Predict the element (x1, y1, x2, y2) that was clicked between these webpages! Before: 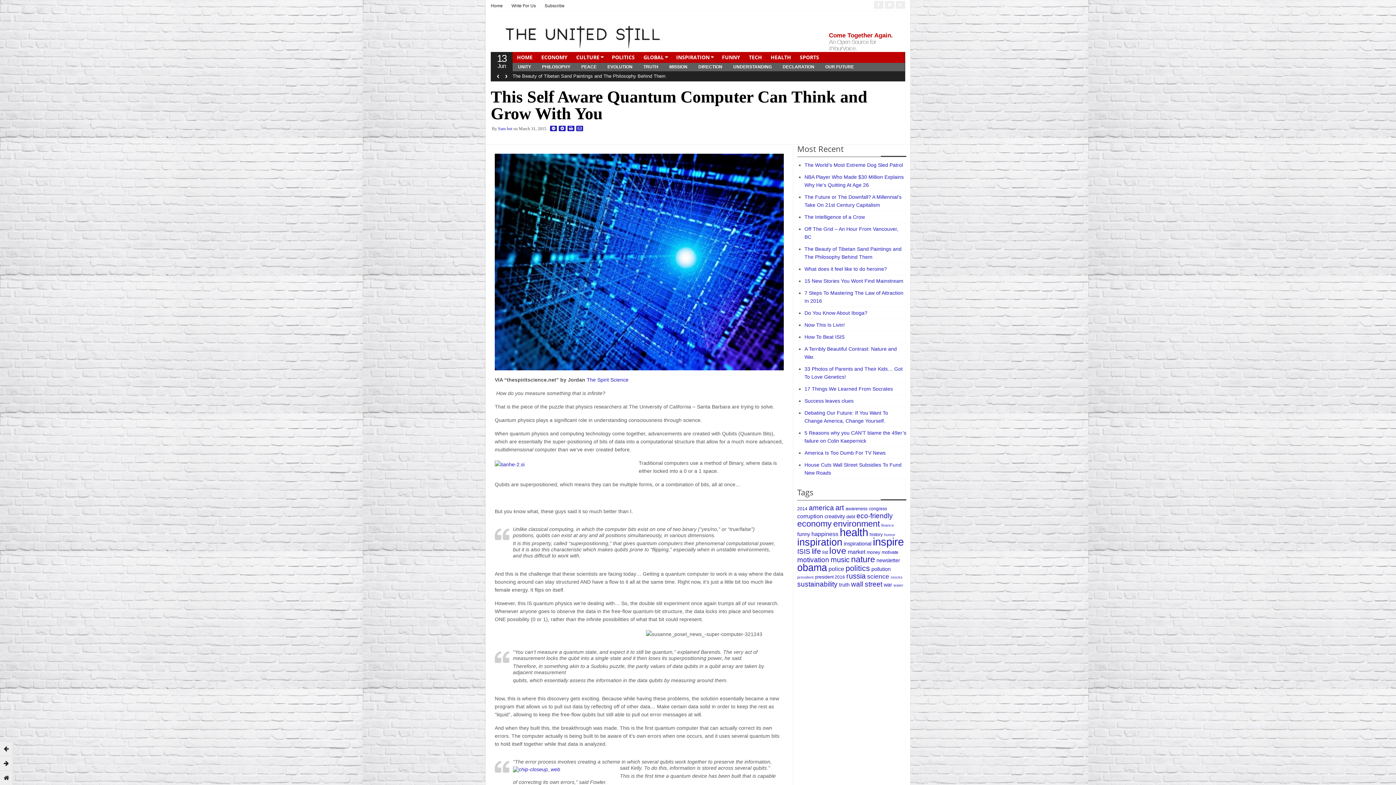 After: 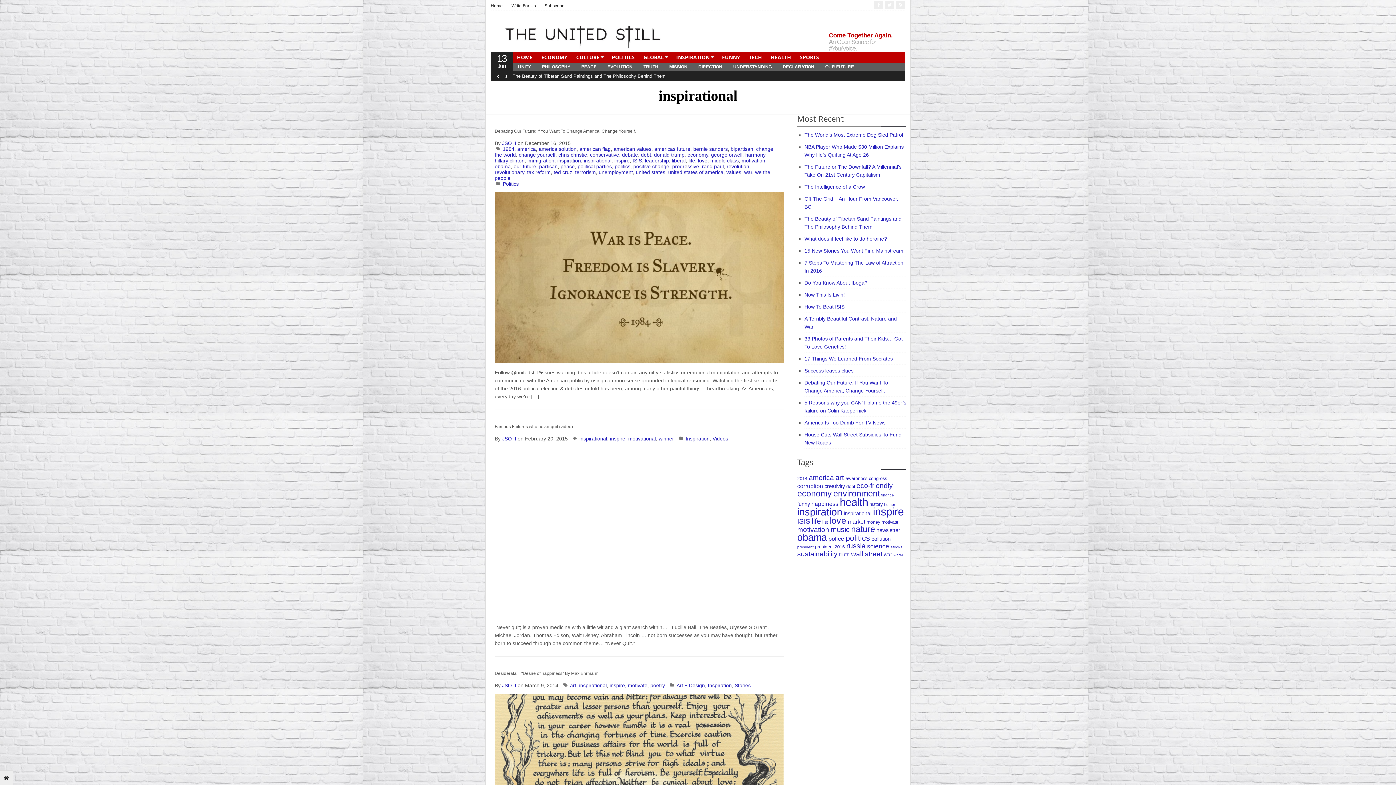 Action: bbox: (844, 541, 871, 546) label: inspirational (8 items)